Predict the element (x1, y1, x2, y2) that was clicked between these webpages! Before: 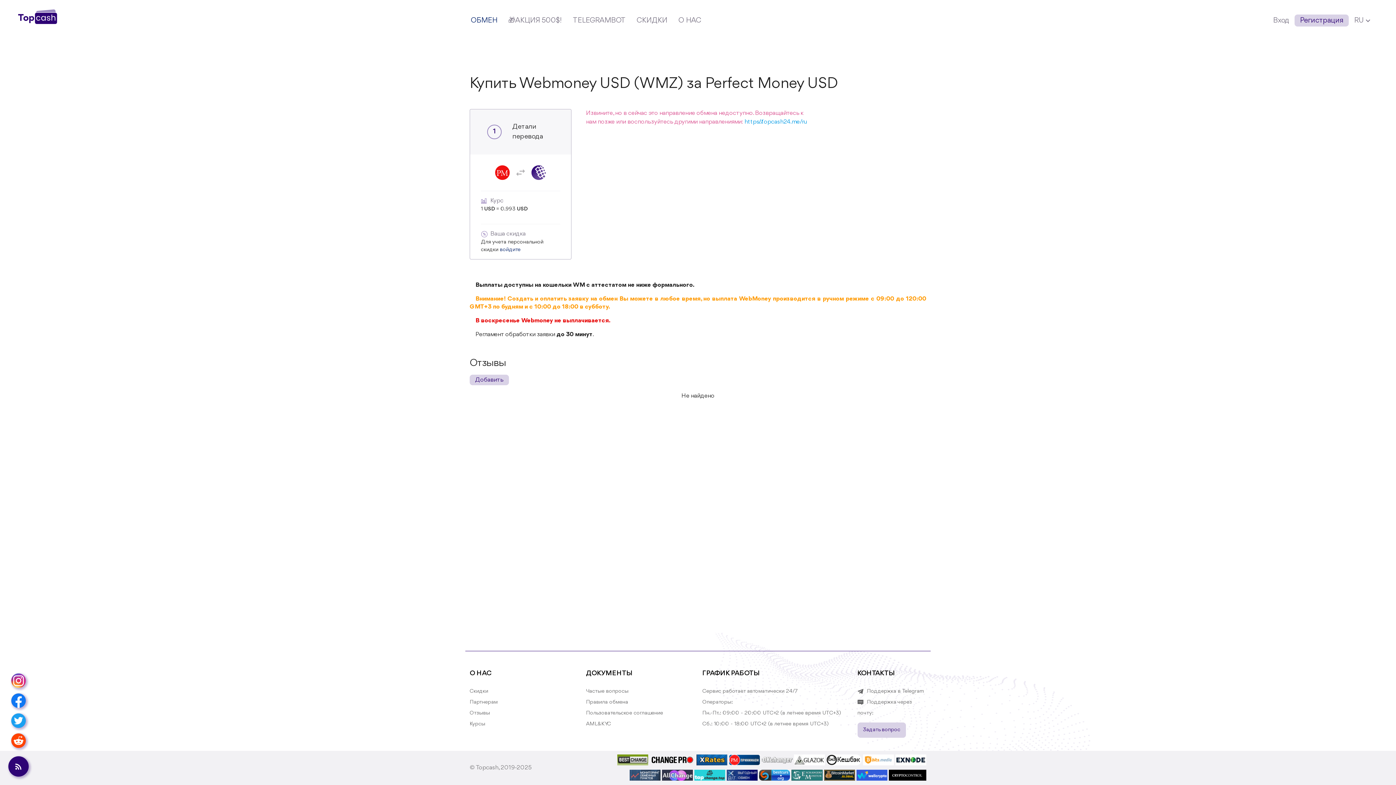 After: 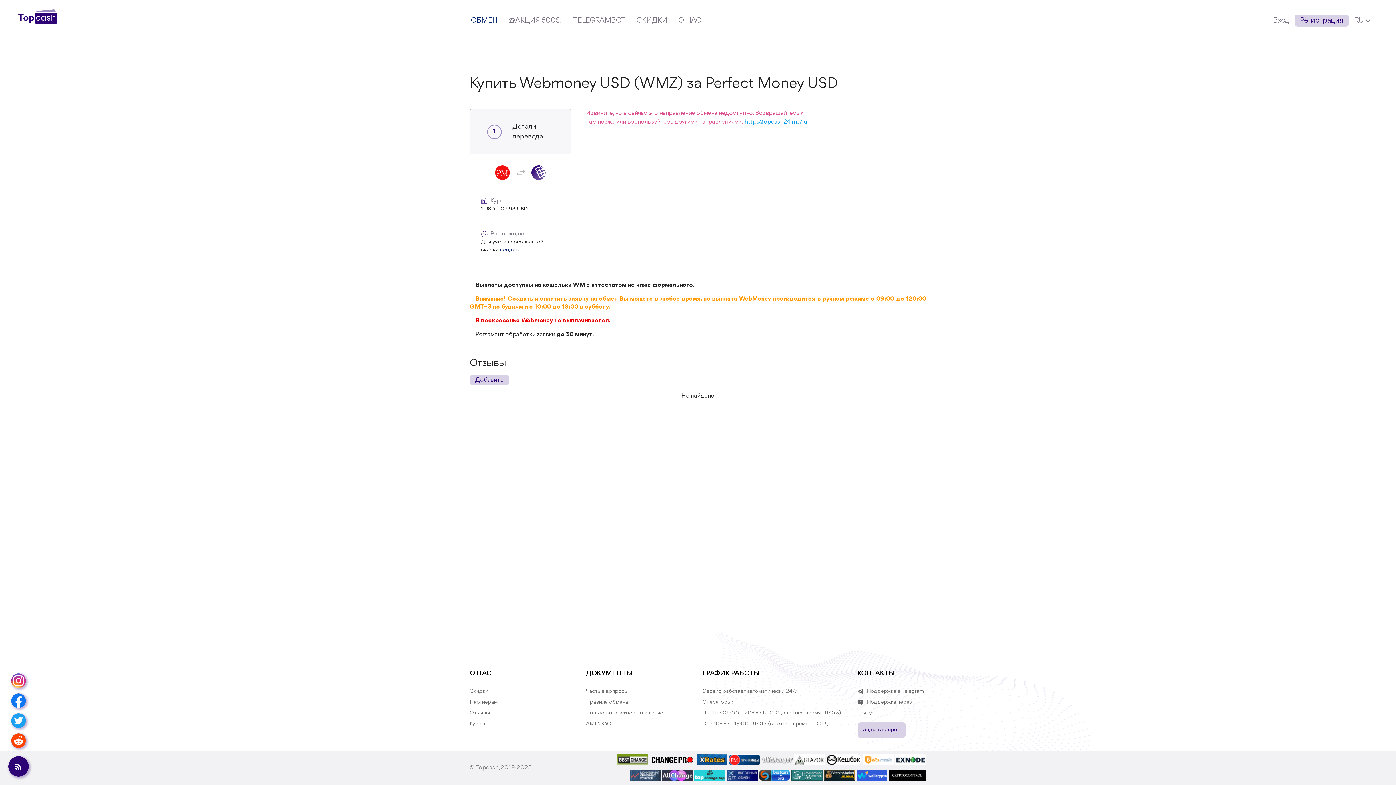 Action: bbox: (649, 761, 695, 767)